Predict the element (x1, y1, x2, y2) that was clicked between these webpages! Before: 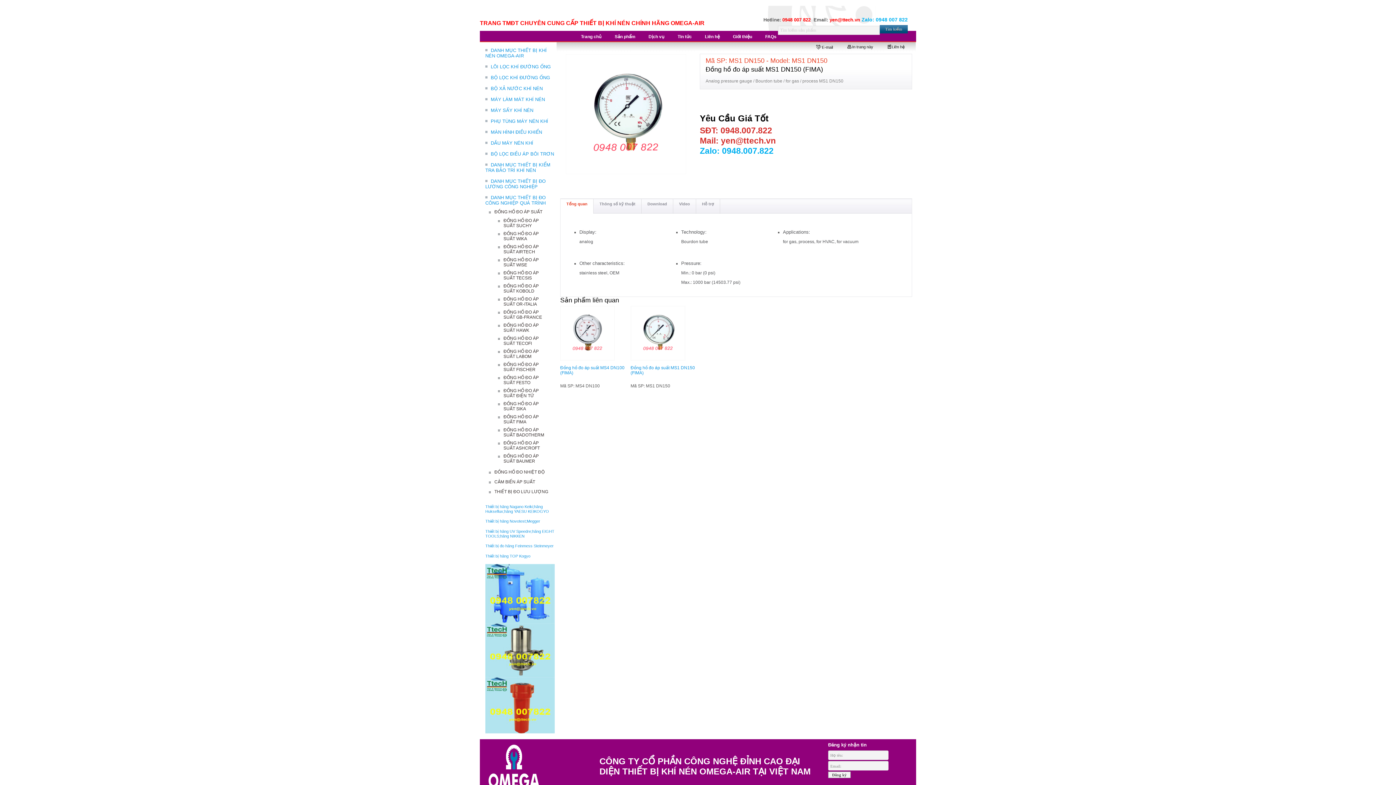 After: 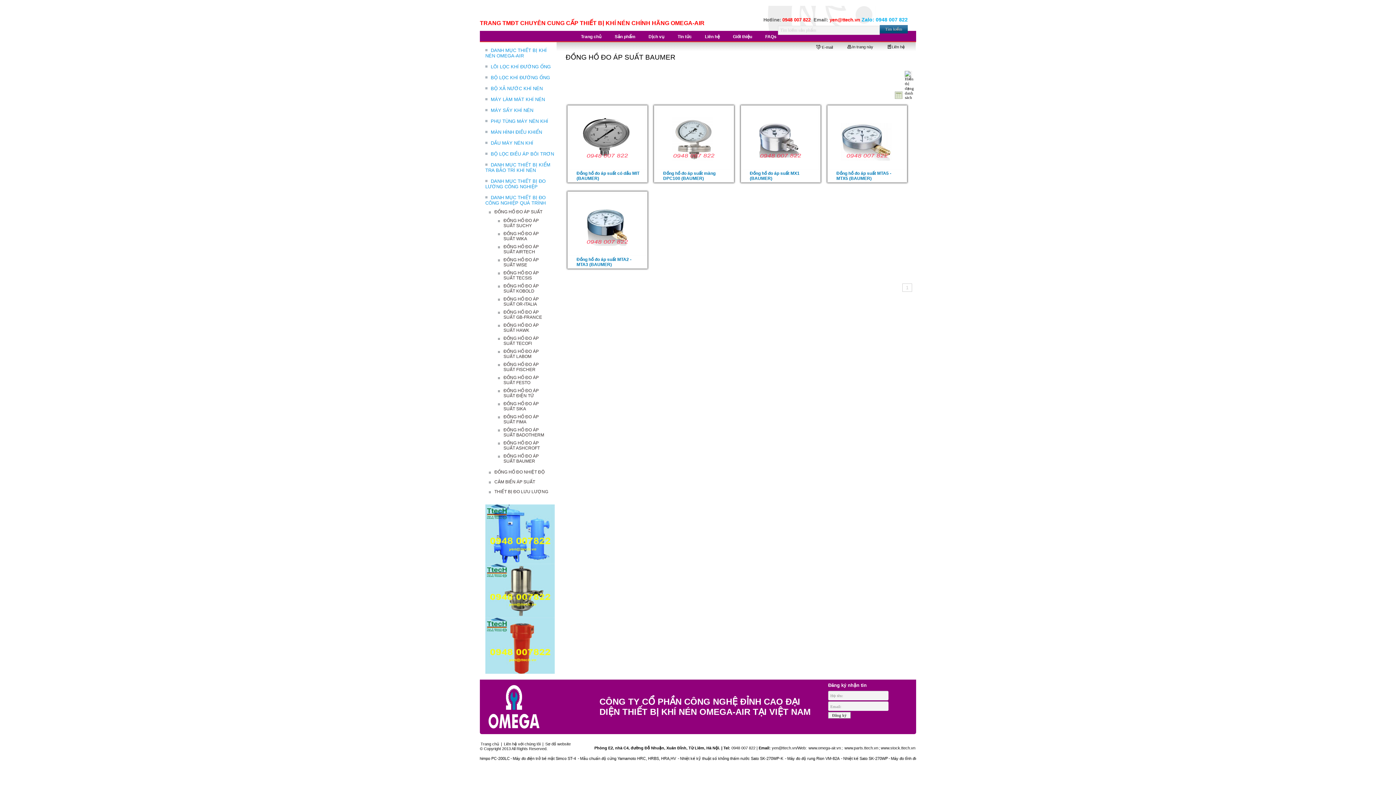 Action: label: ĐỒNG HỒ ĐO ÁP SUẤT BAUMER bbox: (503, 453, 538, 464)